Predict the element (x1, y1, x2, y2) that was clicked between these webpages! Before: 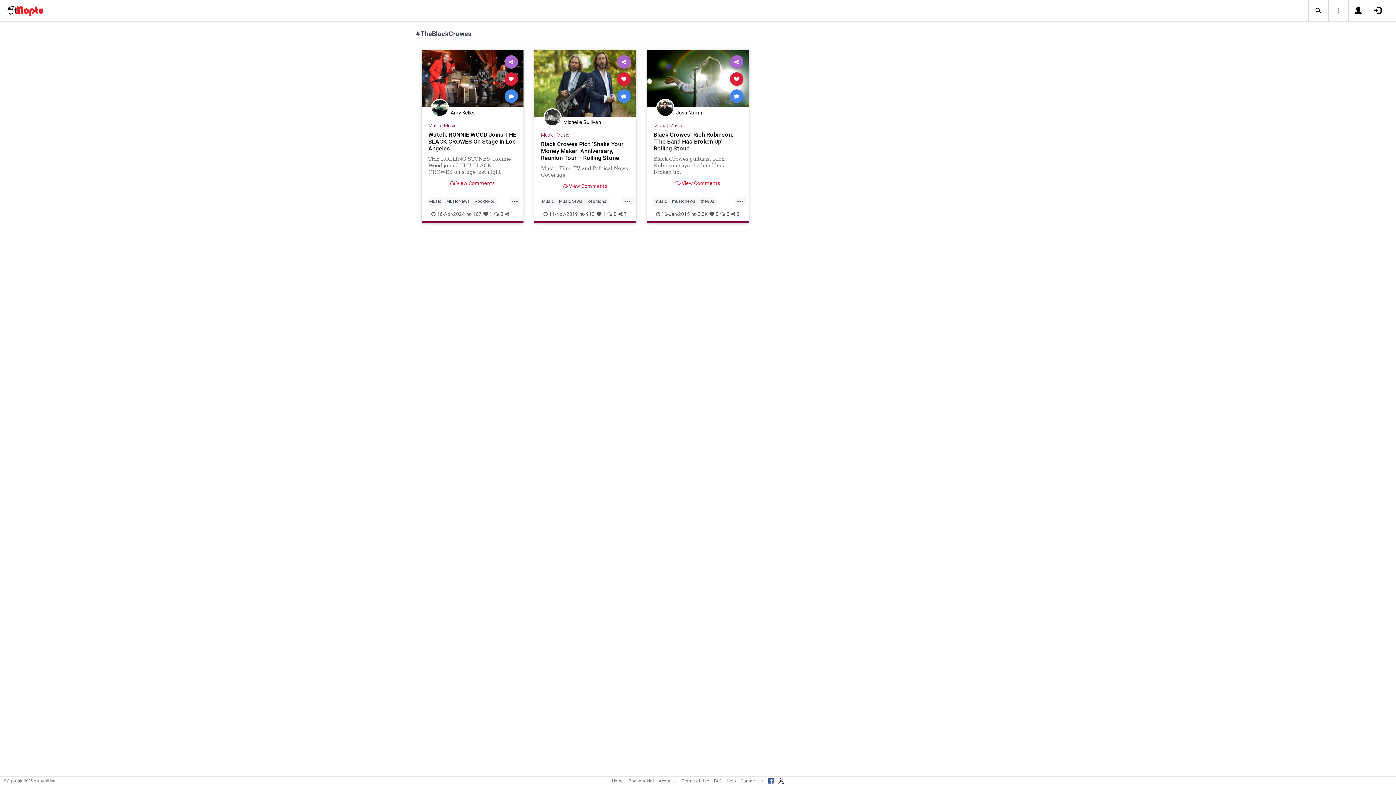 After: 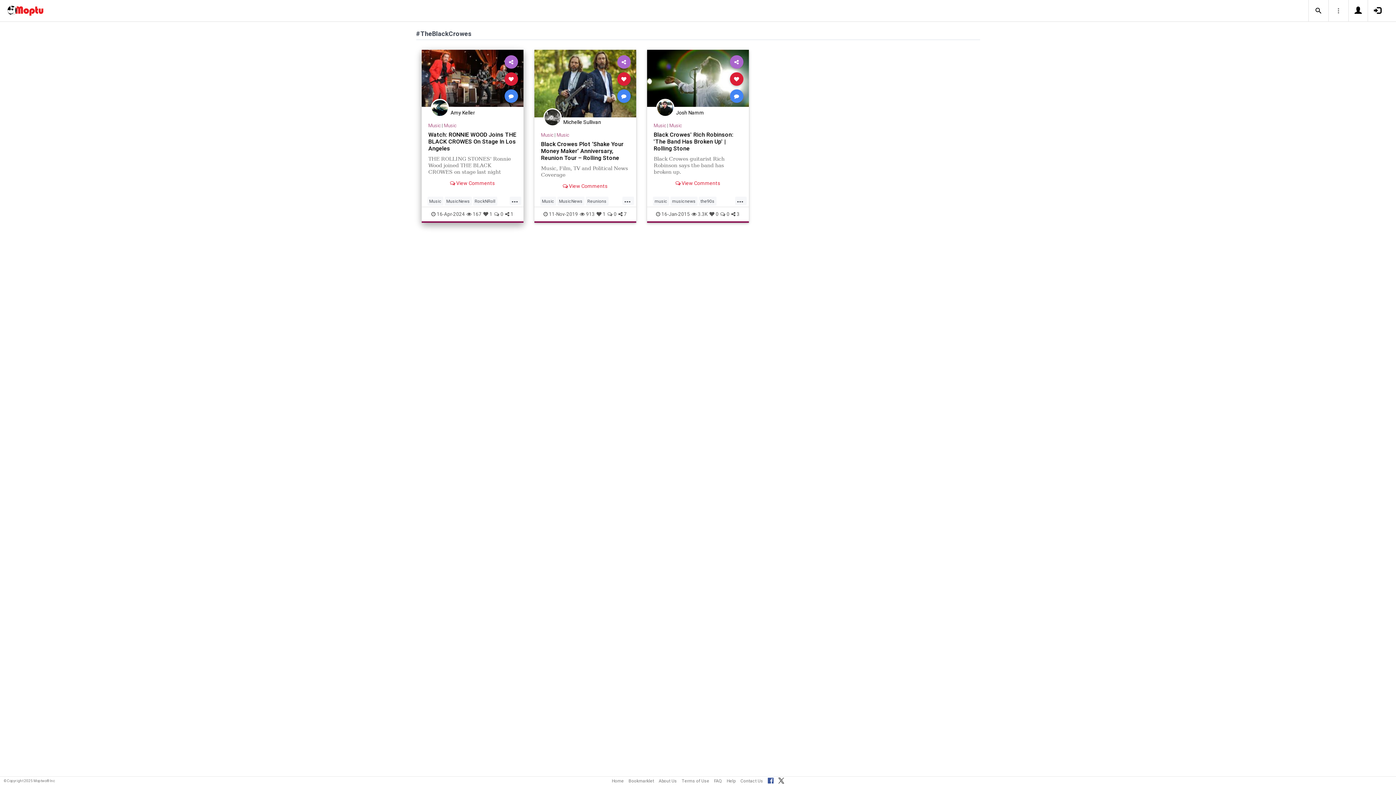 Action: label: 167 bbox: (464, 210, 481, 217)